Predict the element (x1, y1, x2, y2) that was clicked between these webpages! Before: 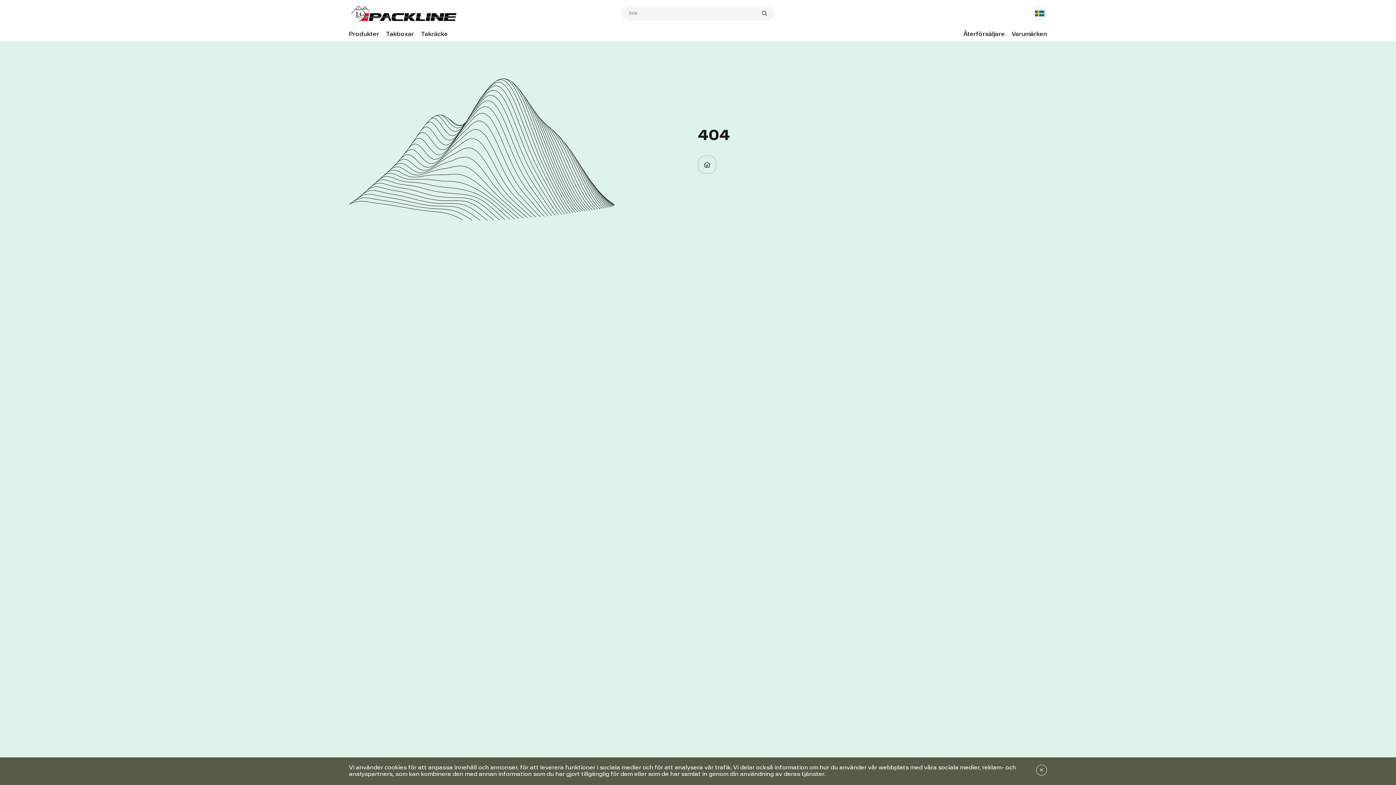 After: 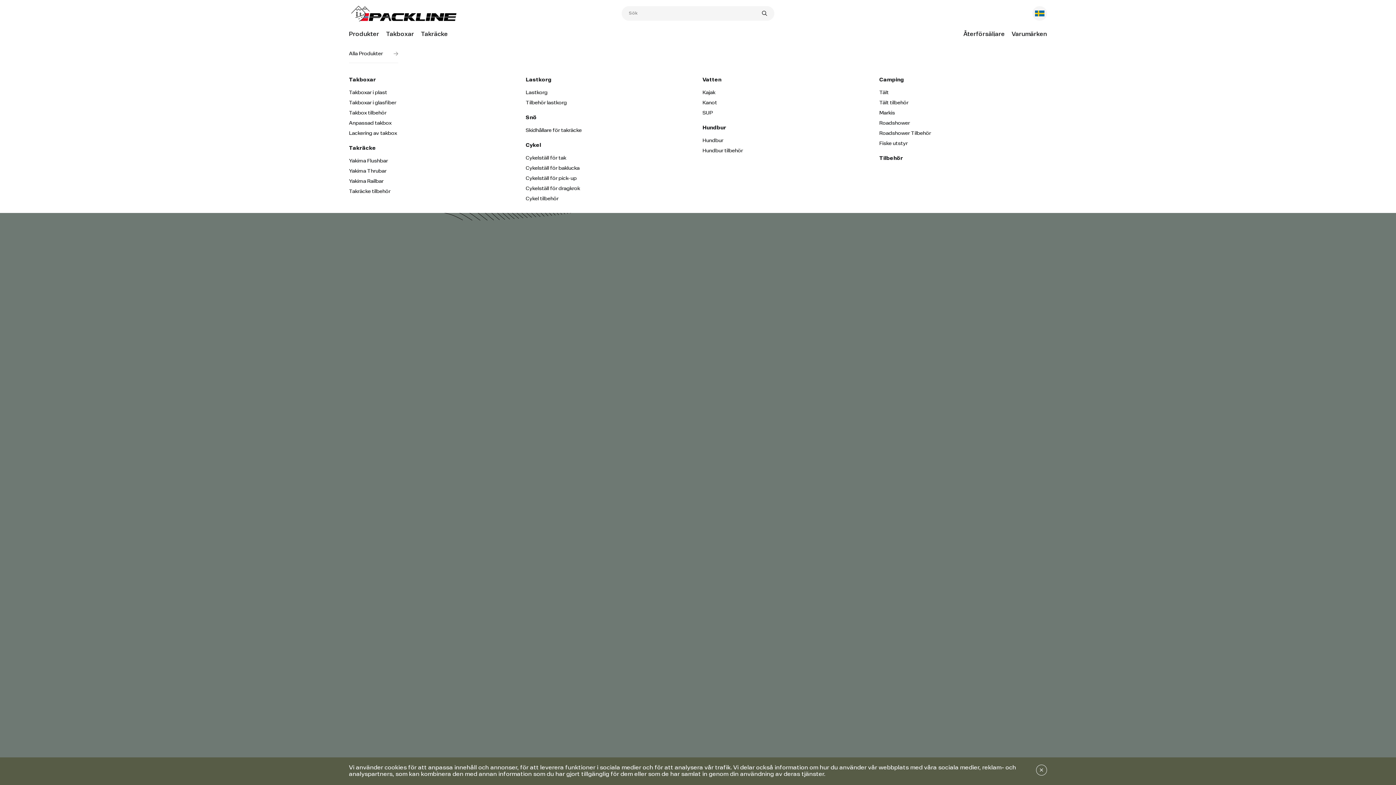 Action: label: Produkter bbox: (349, 31, 379, 37)